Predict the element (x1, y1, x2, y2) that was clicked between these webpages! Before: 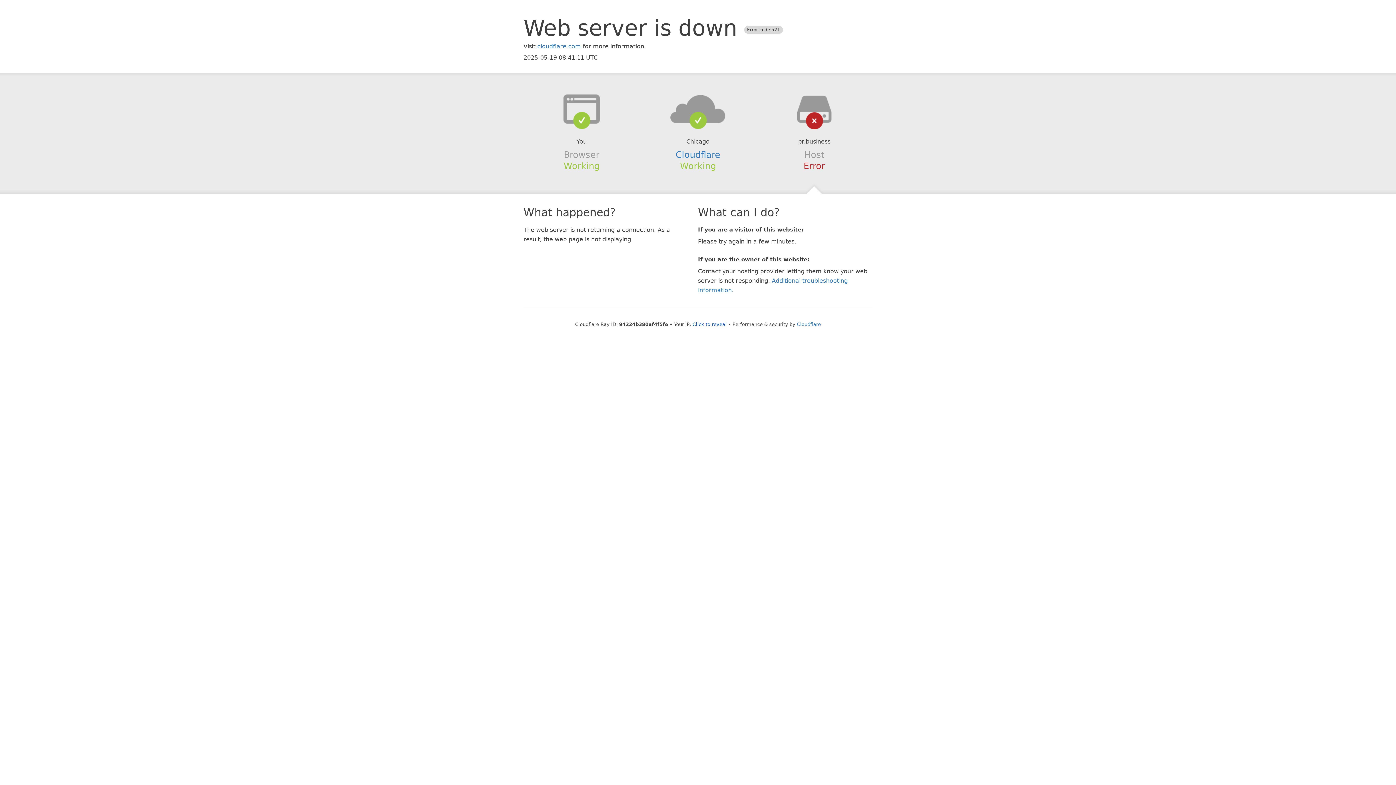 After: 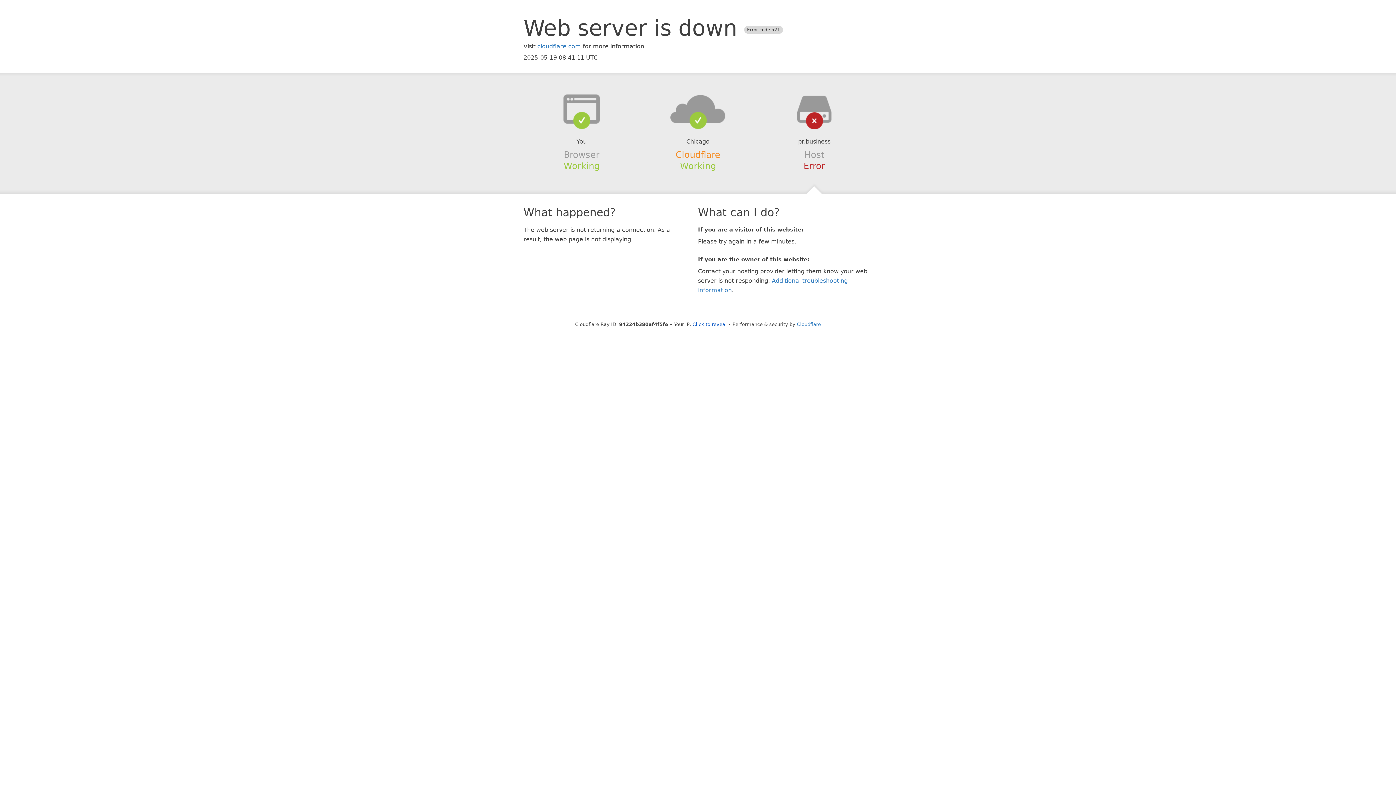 Action: bbox: (675, 149, 720, 159) label: Cloudflare